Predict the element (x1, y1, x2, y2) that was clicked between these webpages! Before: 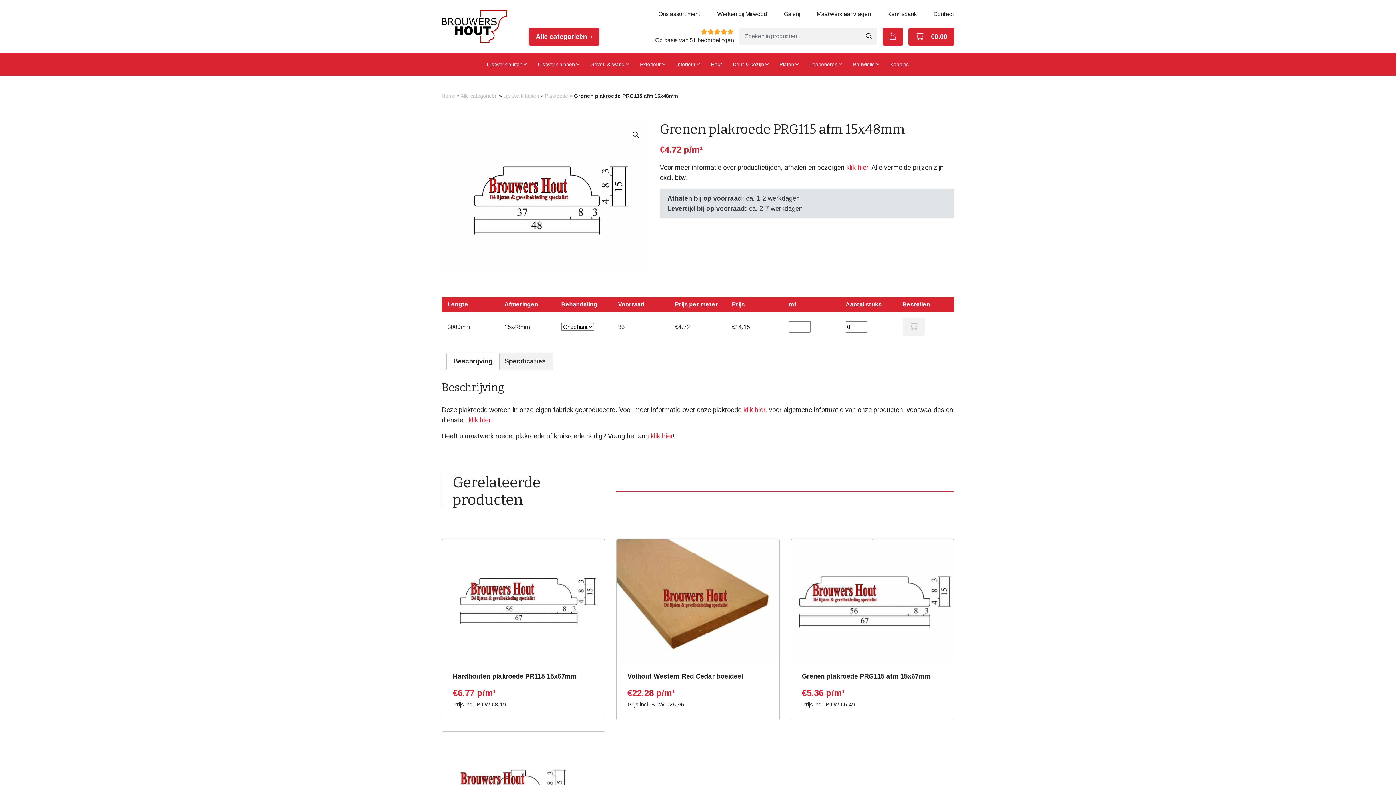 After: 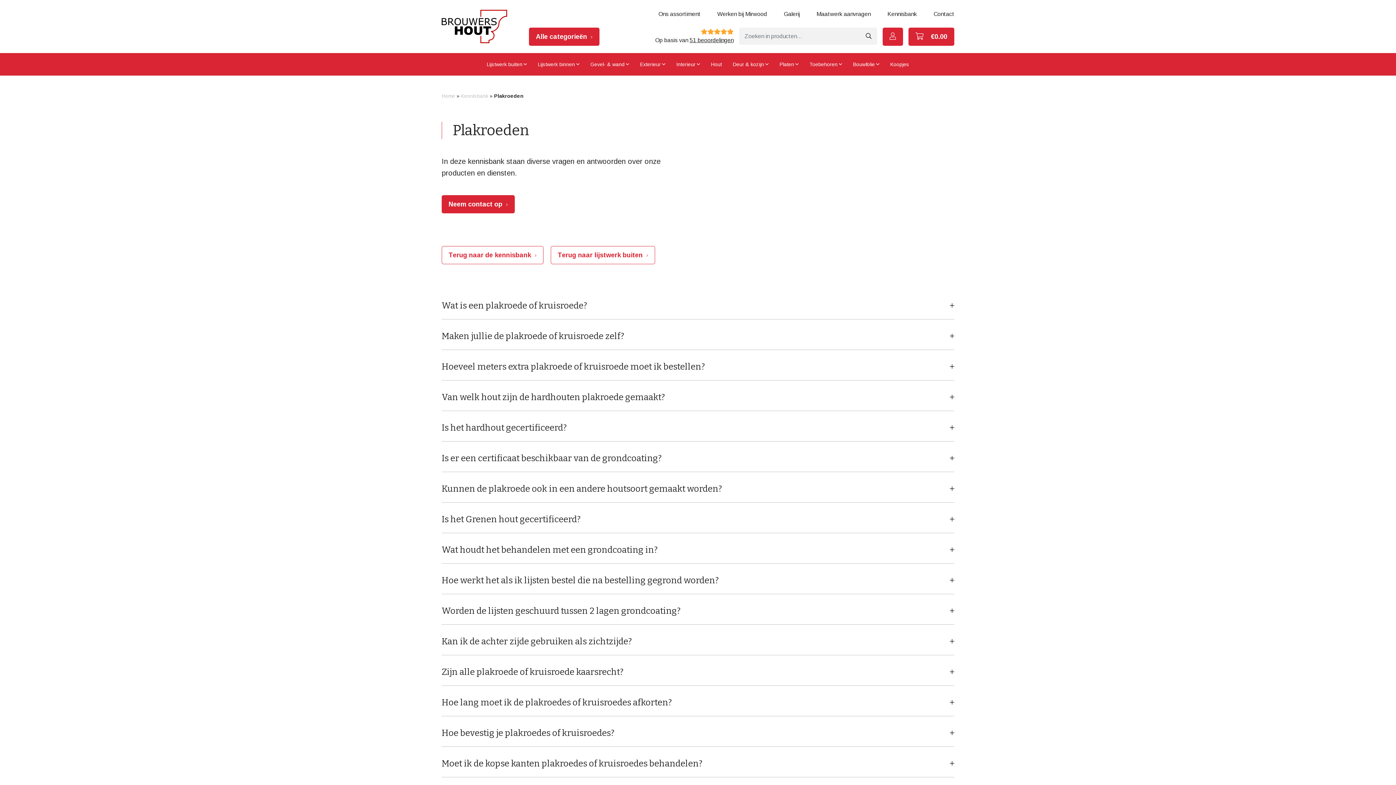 Action: label: klik hier bbox: (743, 406, 765, 413)